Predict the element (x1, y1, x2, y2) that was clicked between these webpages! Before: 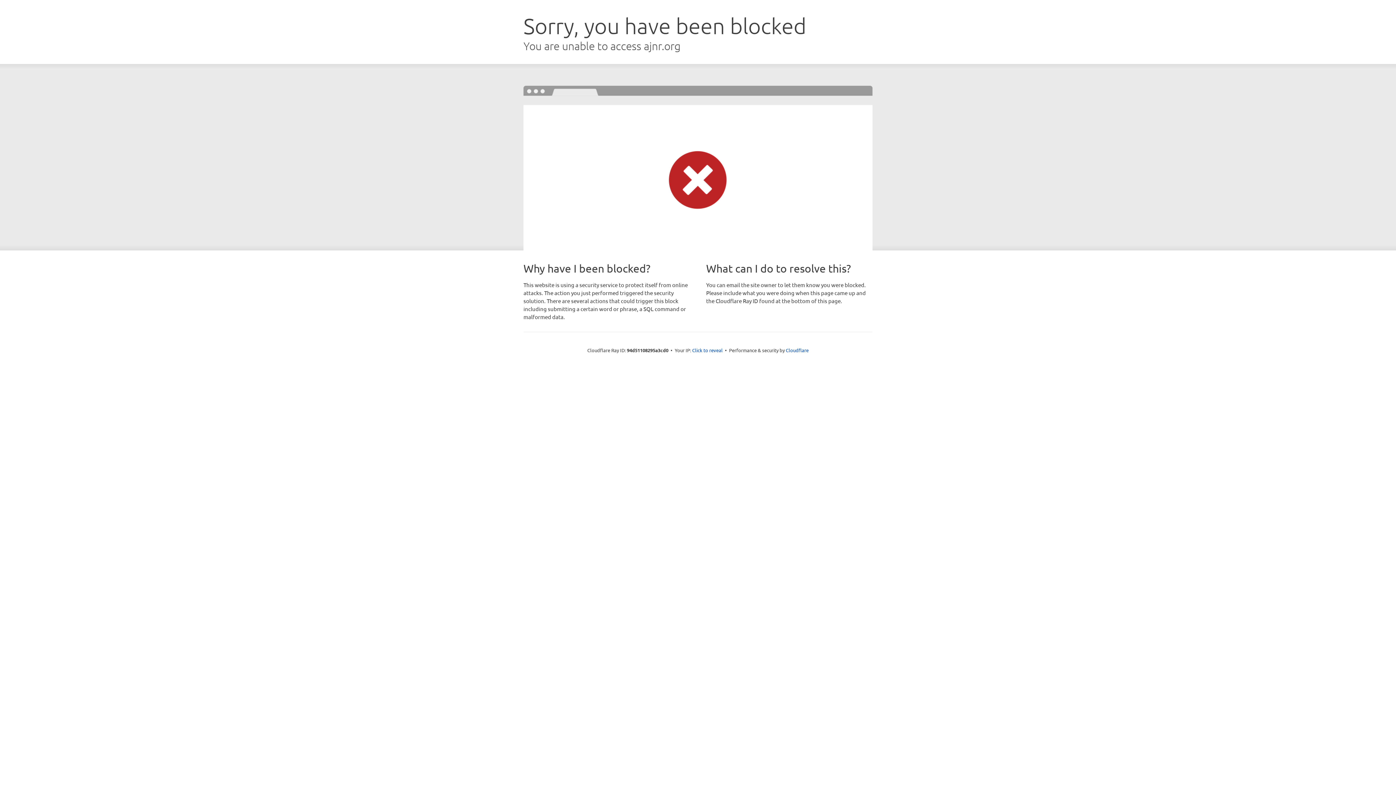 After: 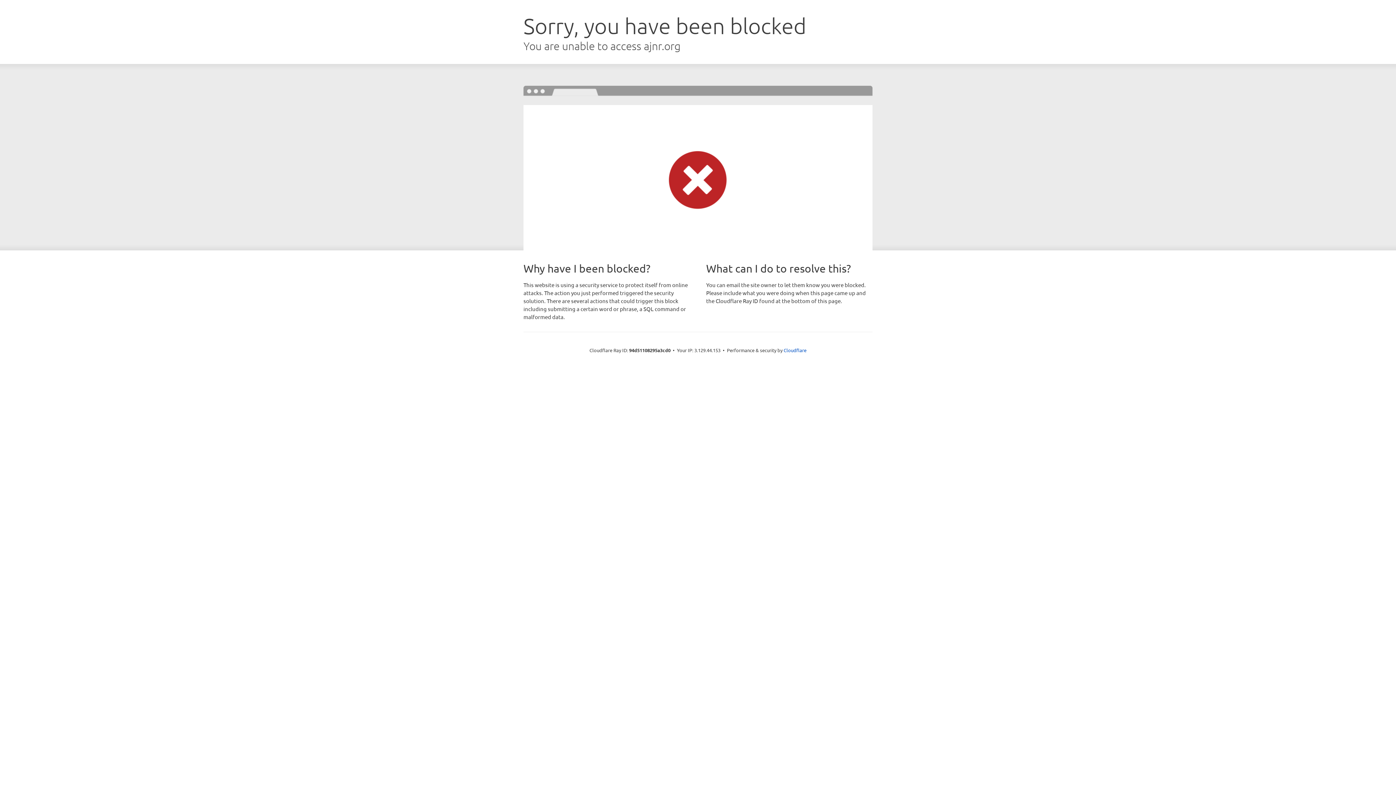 Action: label: Click to reveal bbox: (692, 346, 722, 353)